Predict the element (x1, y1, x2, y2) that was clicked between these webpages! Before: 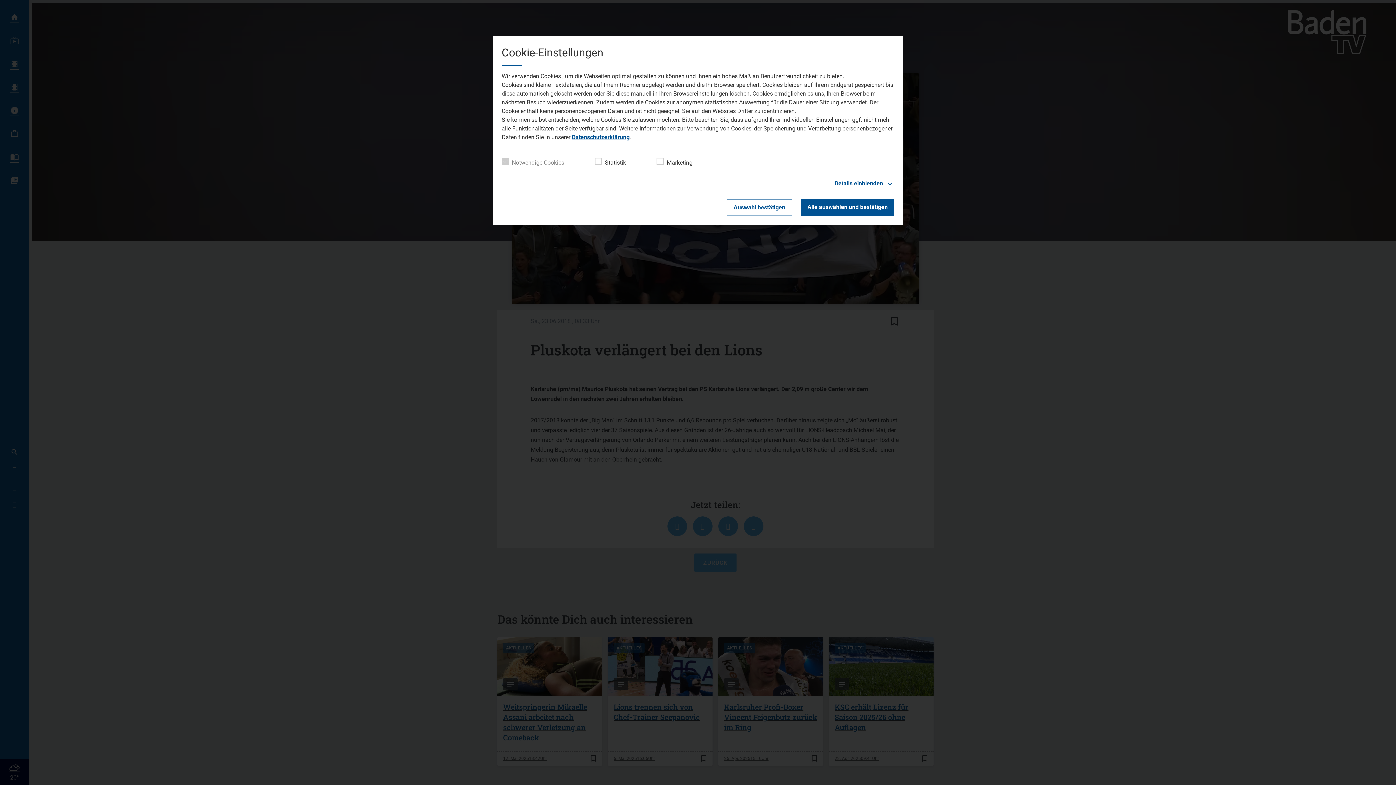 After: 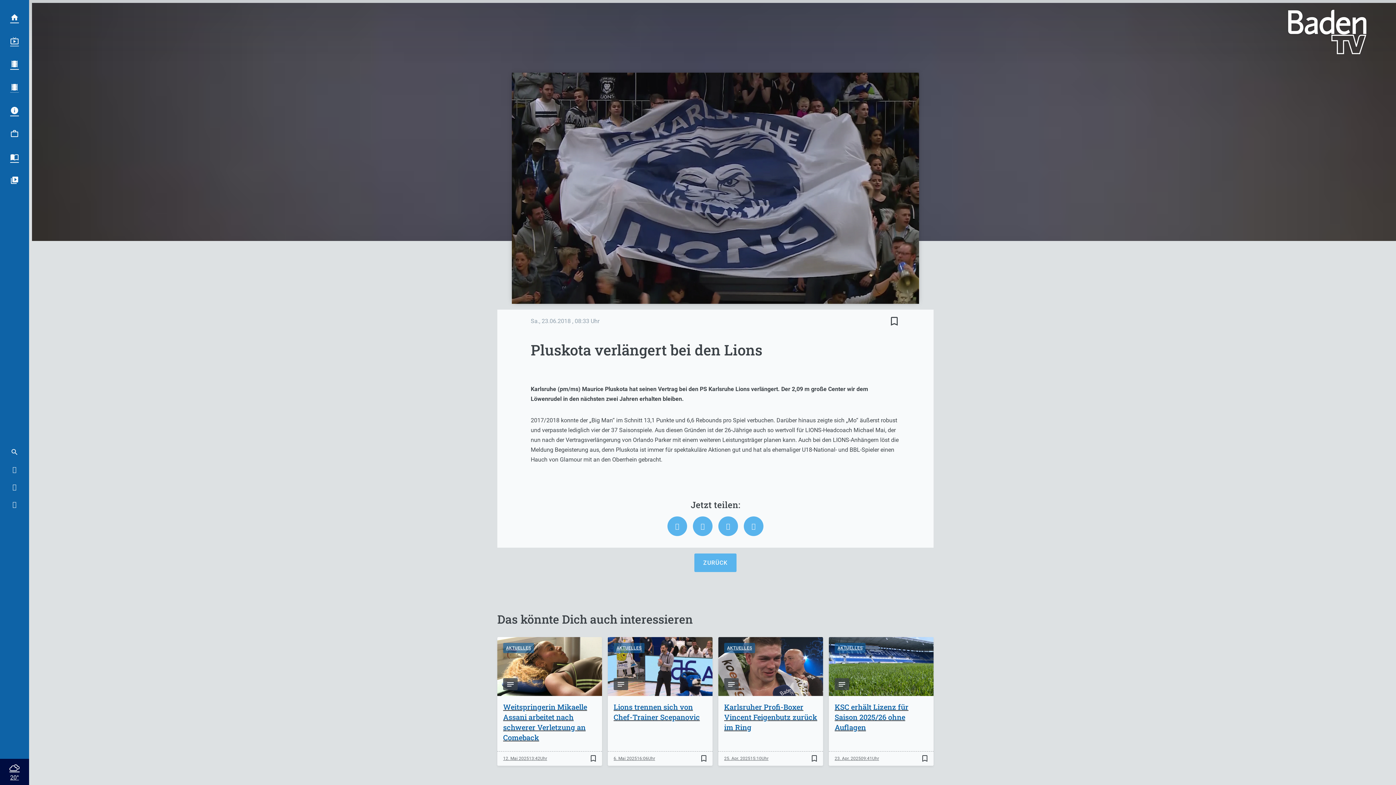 Action: label: Auswahl bestätigen bbox: (726, 199, 792, 216)